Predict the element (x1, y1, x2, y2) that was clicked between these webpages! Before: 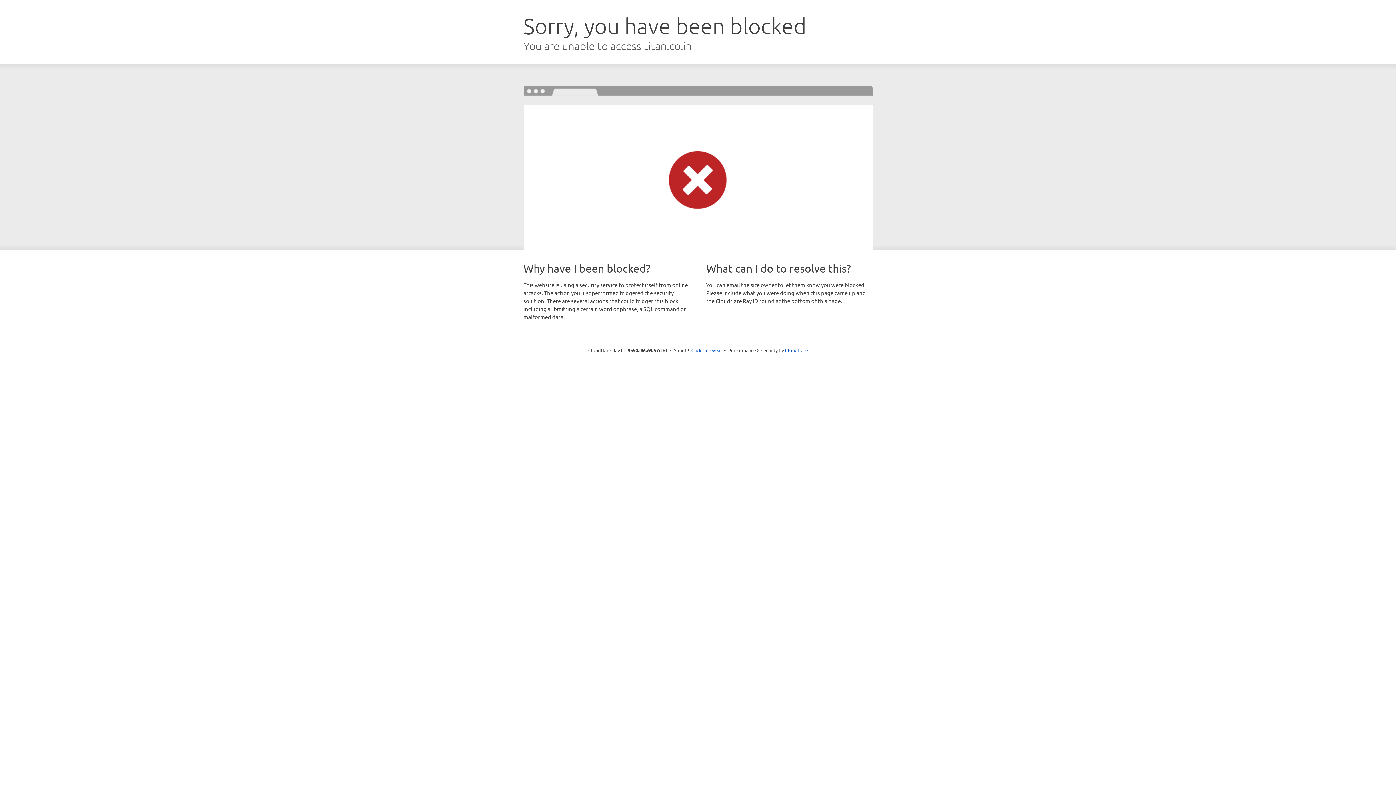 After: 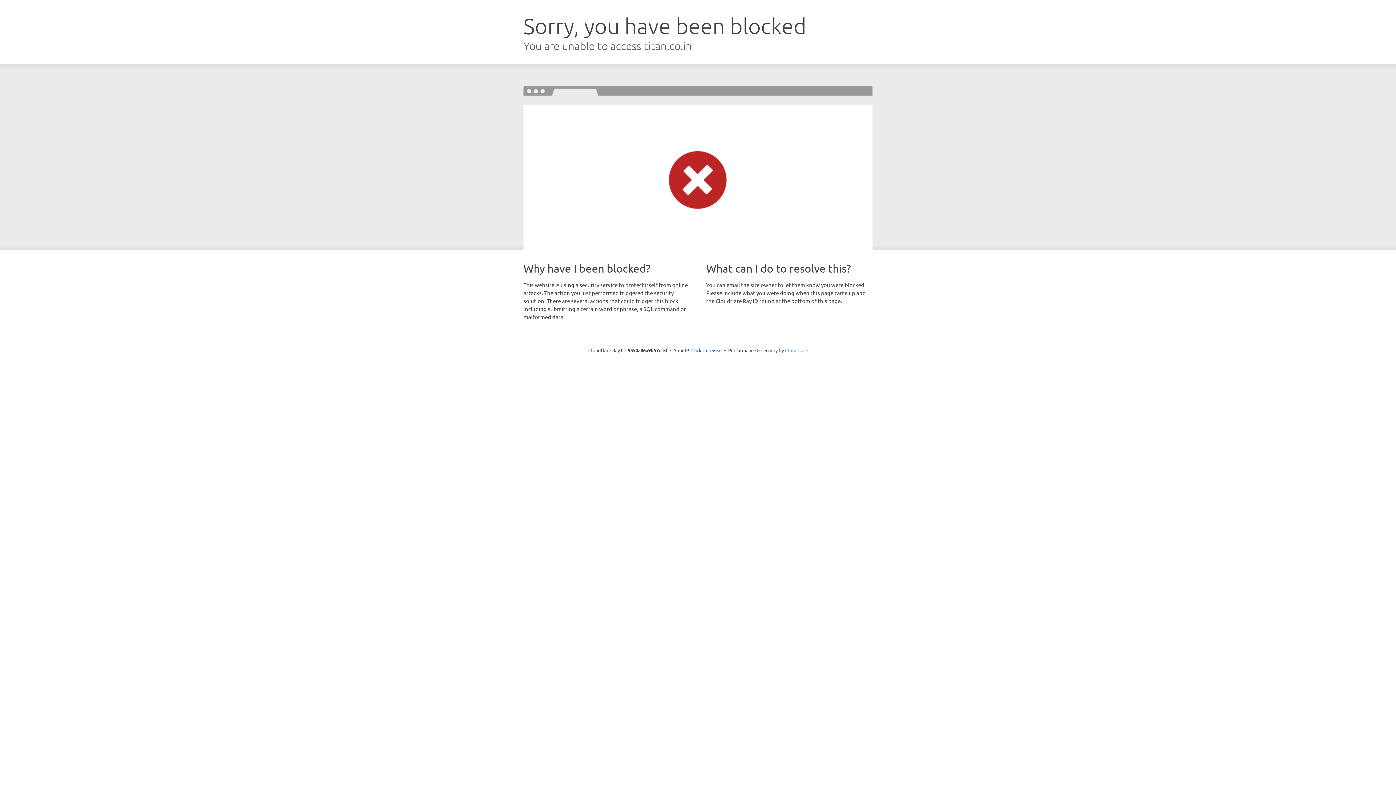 Action: label: Cloudflare bbox: (785, 347, 808, 353)